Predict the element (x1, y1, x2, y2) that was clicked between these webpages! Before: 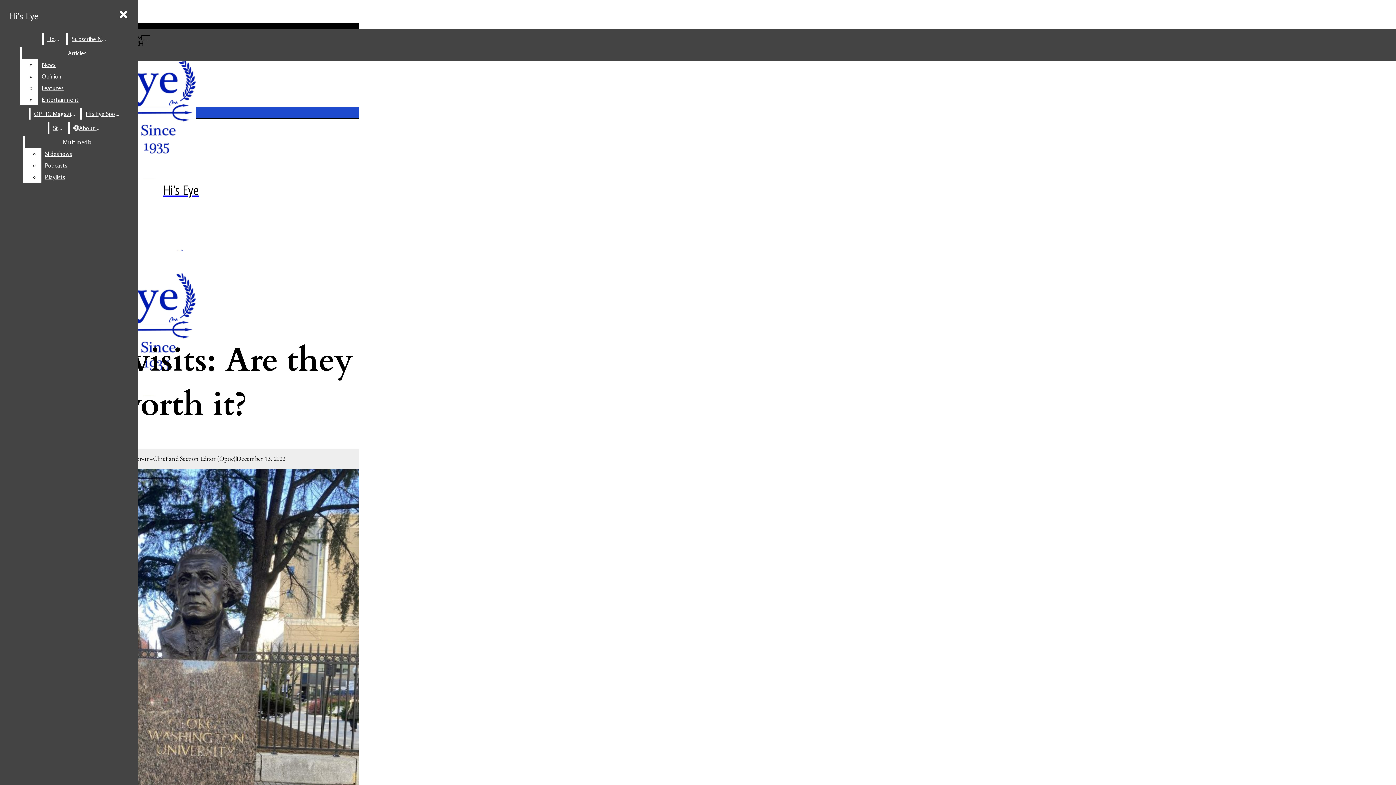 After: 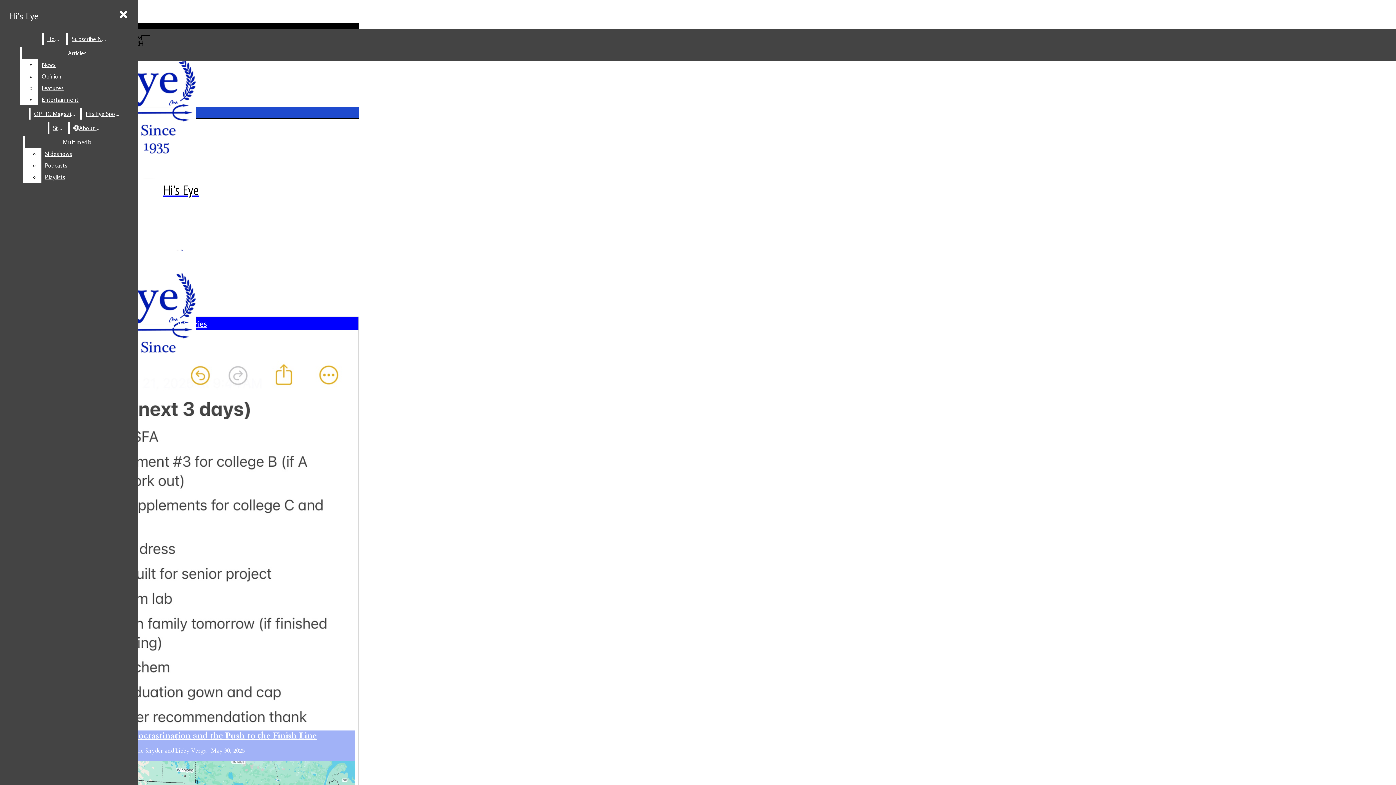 Action: label: Home bbox: (43, 33, 64, 44)